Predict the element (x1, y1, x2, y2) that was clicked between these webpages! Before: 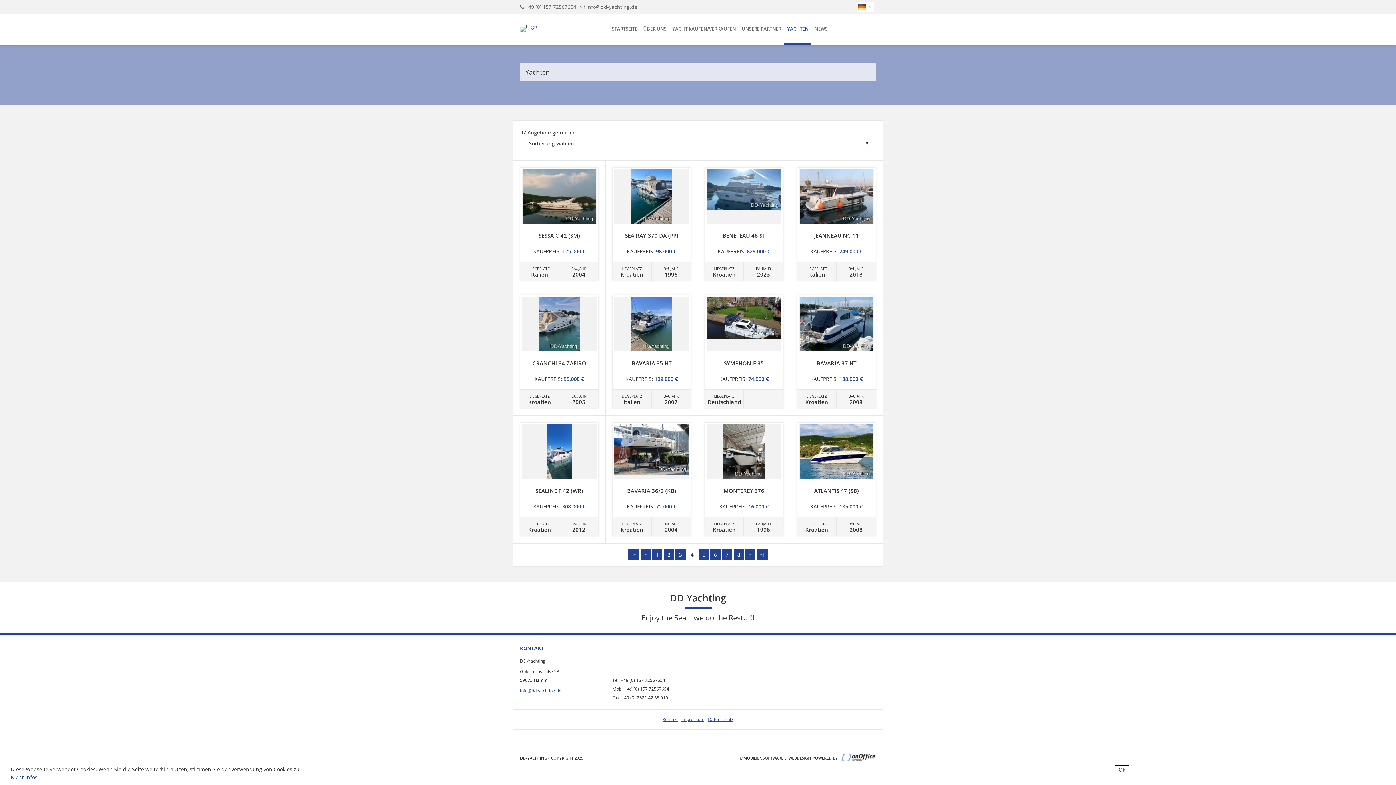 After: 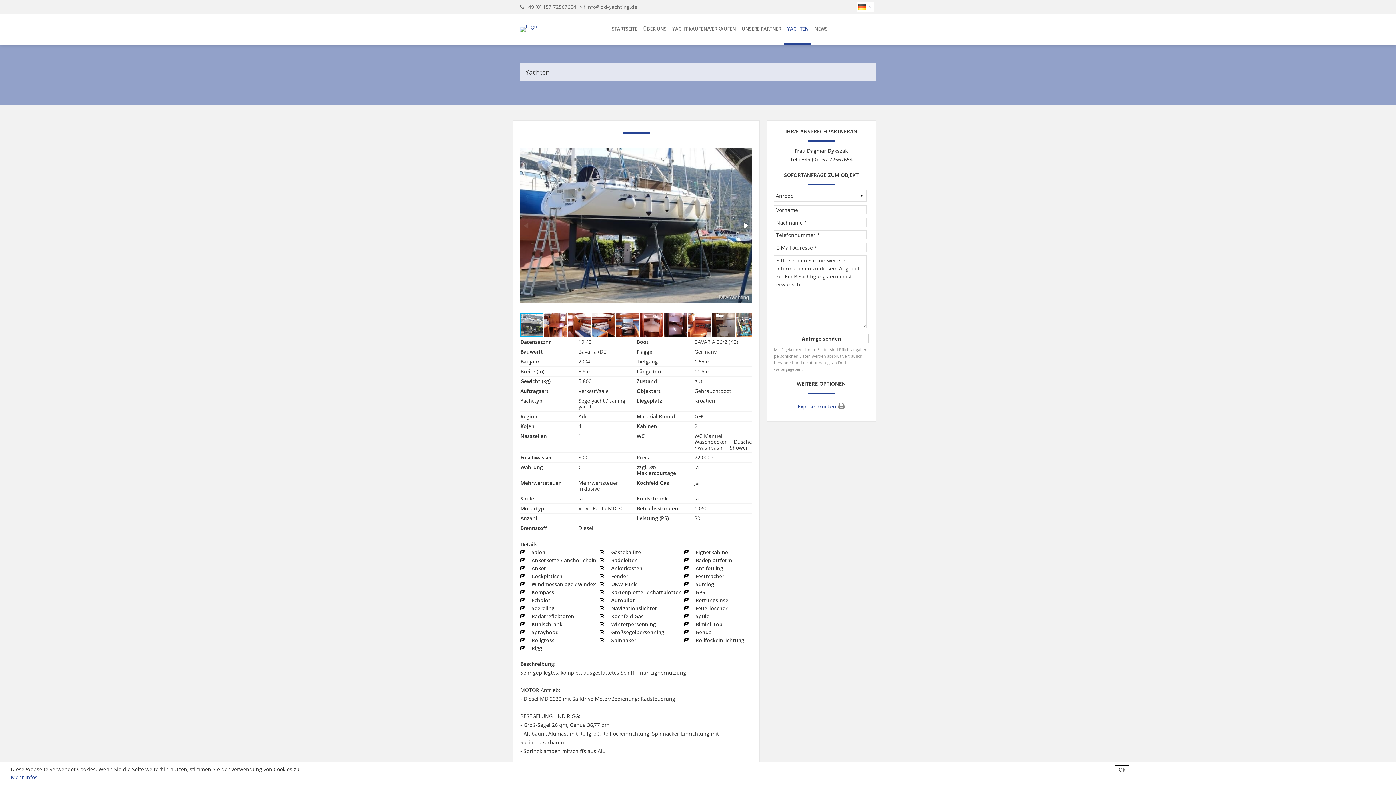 Action: bbox: (614, 424, 689, 479)